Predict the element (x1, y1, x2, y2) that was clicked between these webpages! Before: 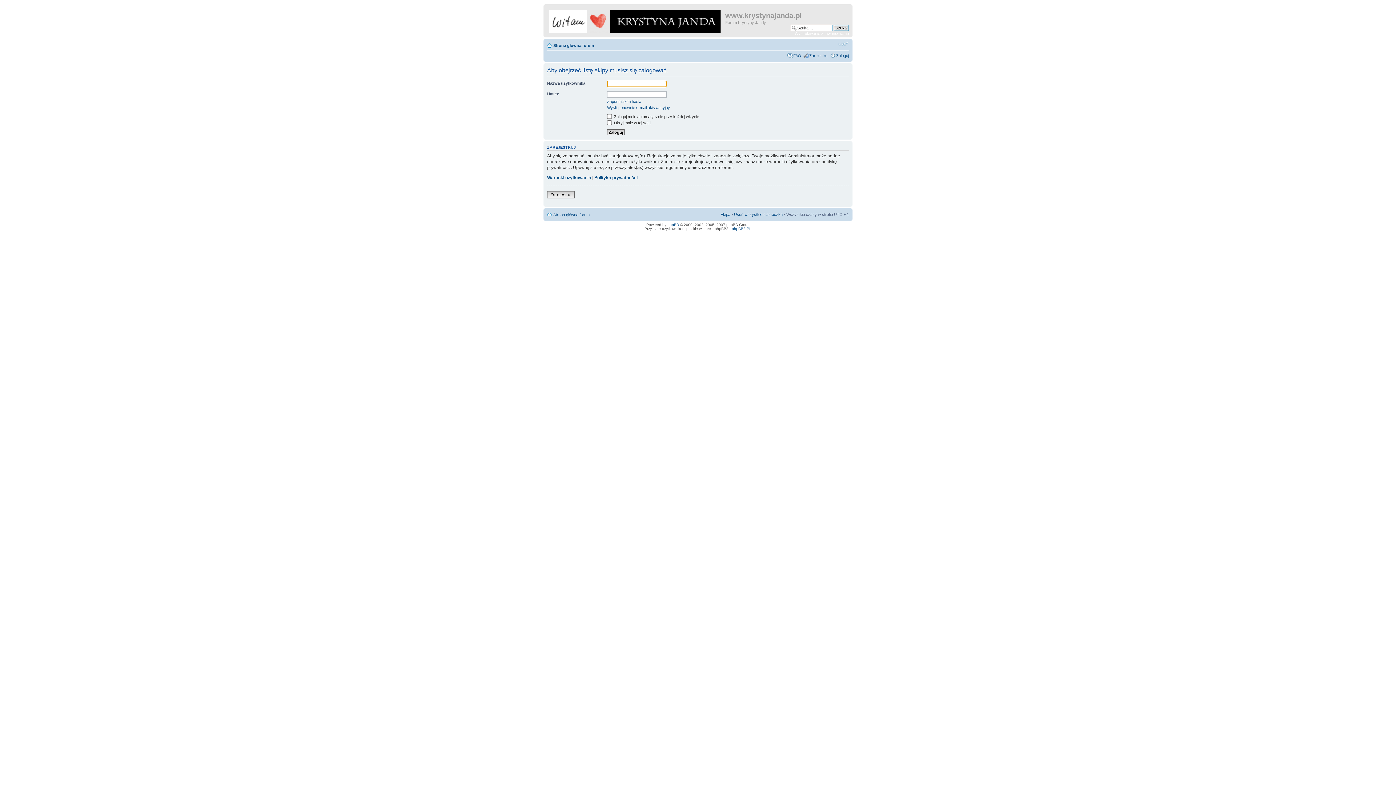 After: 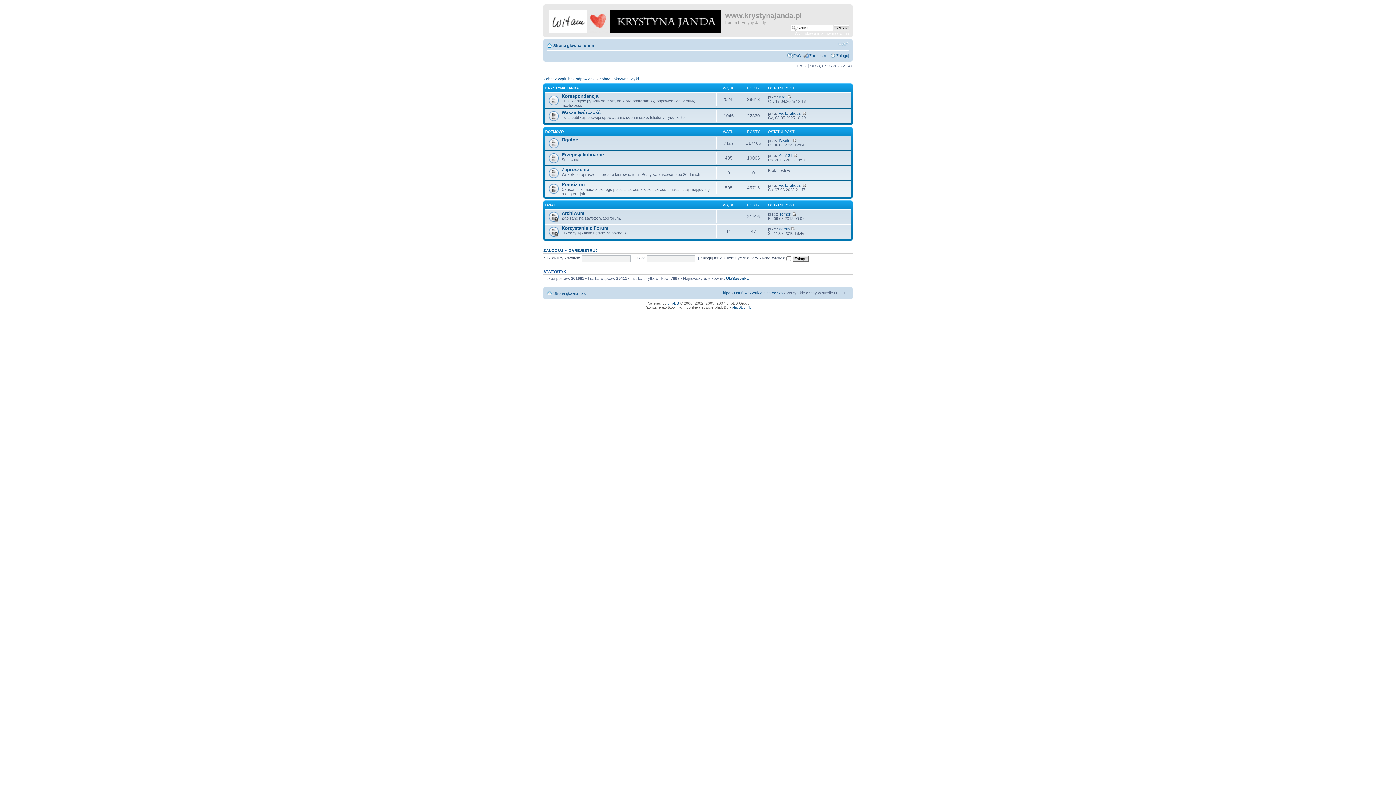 Action: label: Strona główna forum bbox: (553, 43, 594, 47)